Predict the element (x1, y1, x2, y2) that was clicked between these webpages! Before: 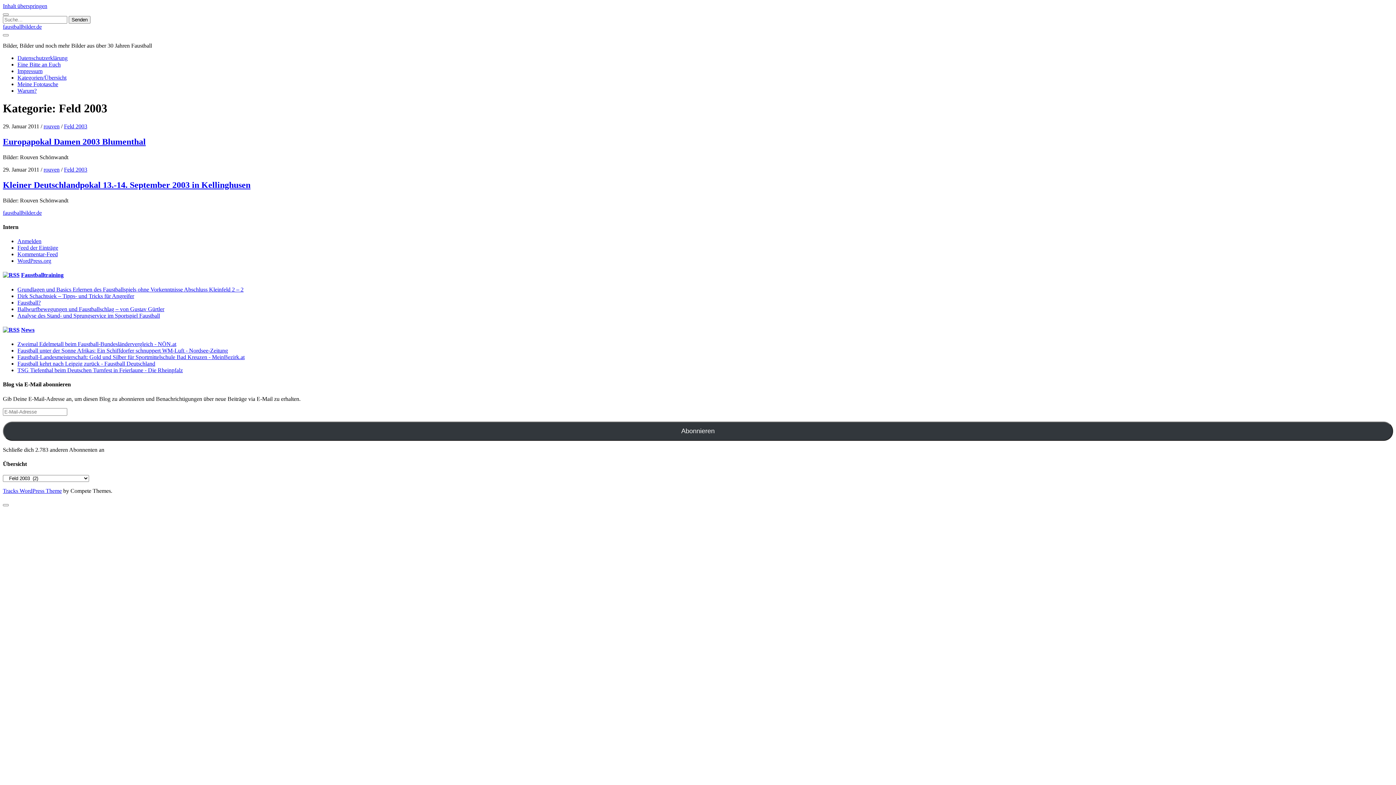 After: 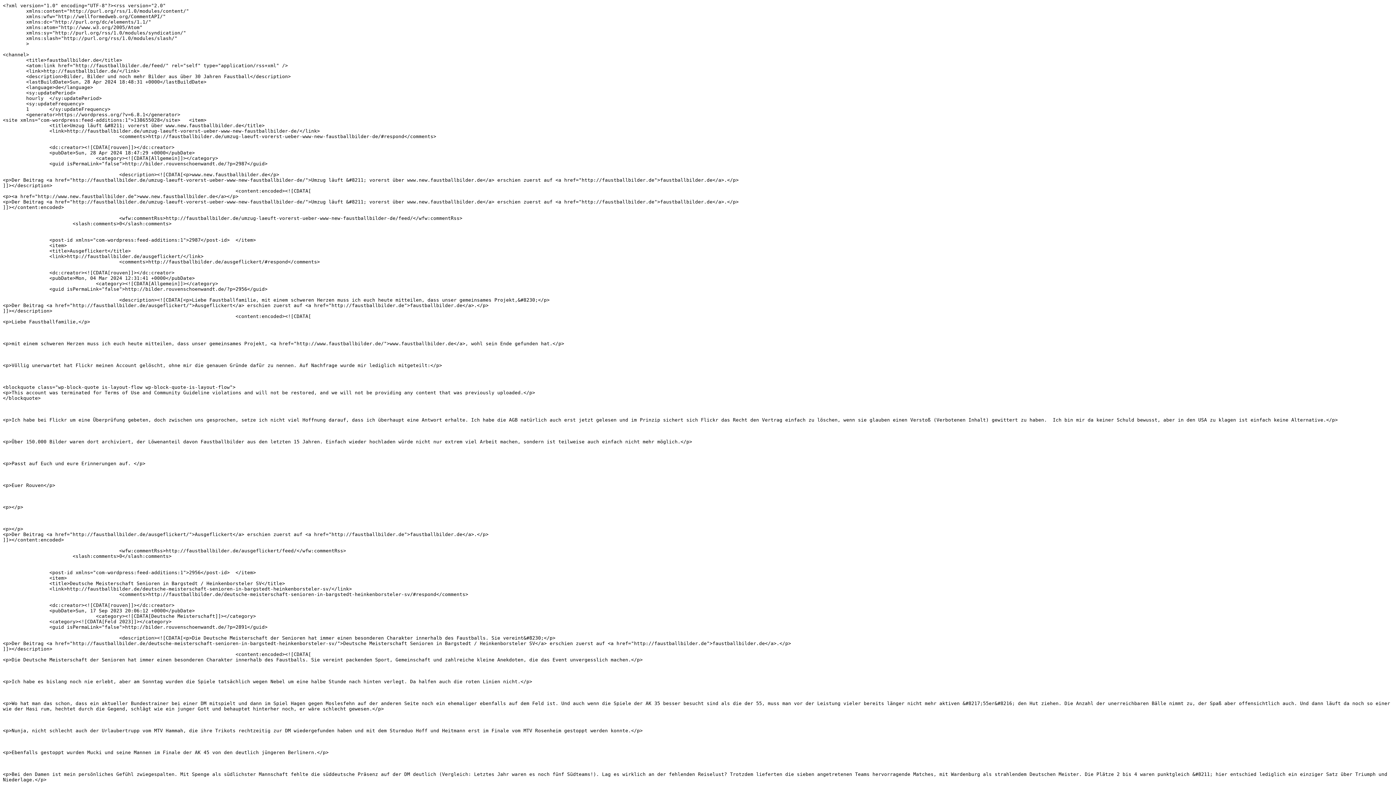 Action: label: Feed der Einträge bbox: (17, 244, 58, 250)